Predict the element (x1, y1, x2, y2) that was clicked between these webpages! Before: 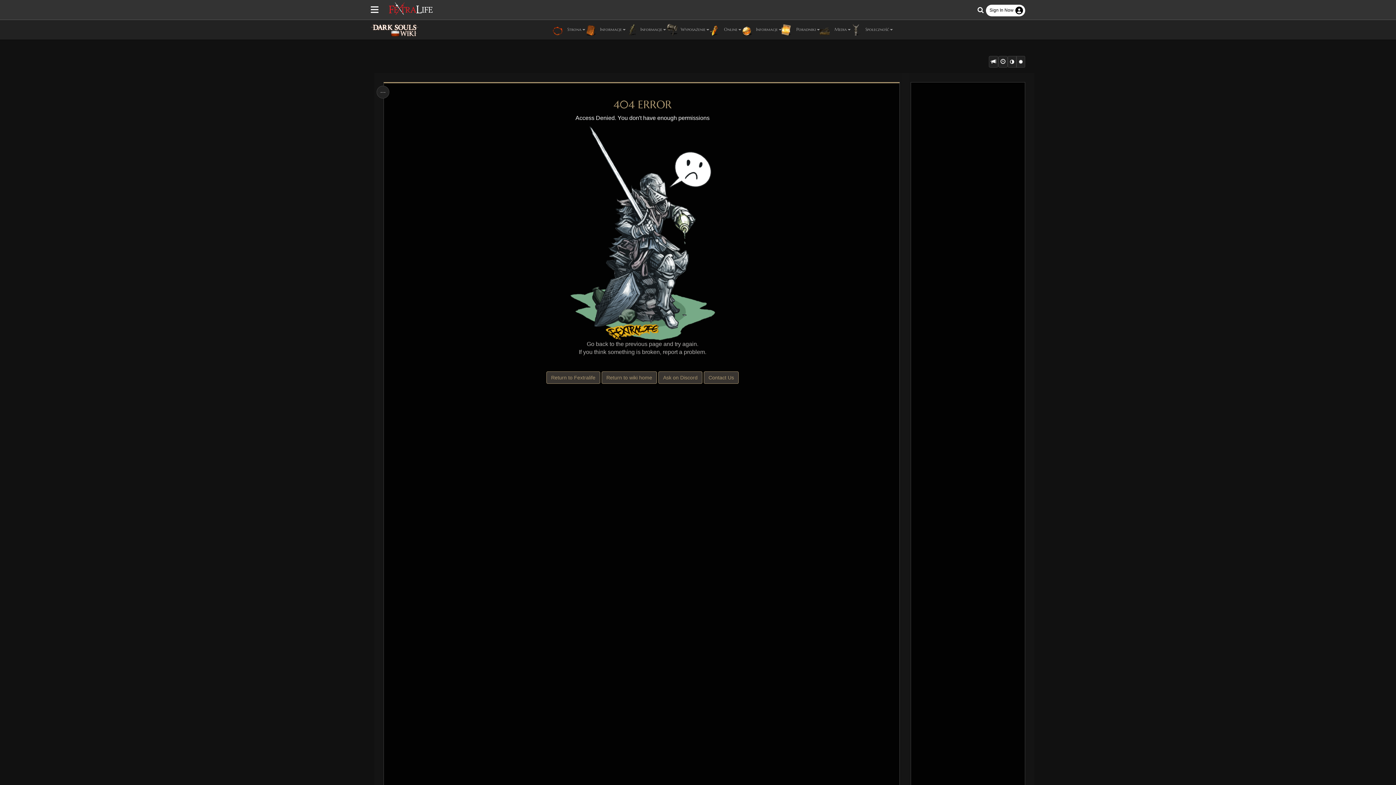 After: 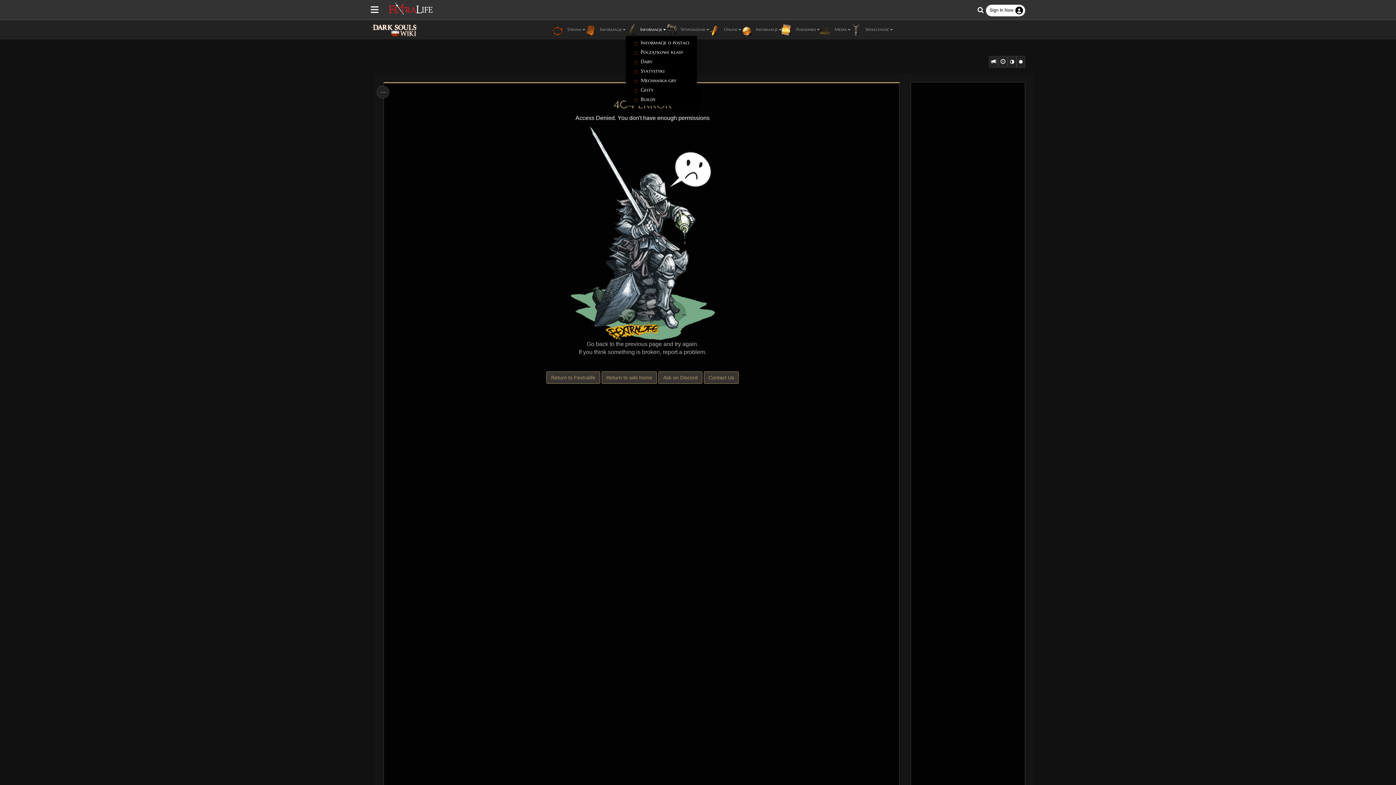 Action: label:  Informacje bbox: (625, 24, 666, 35)